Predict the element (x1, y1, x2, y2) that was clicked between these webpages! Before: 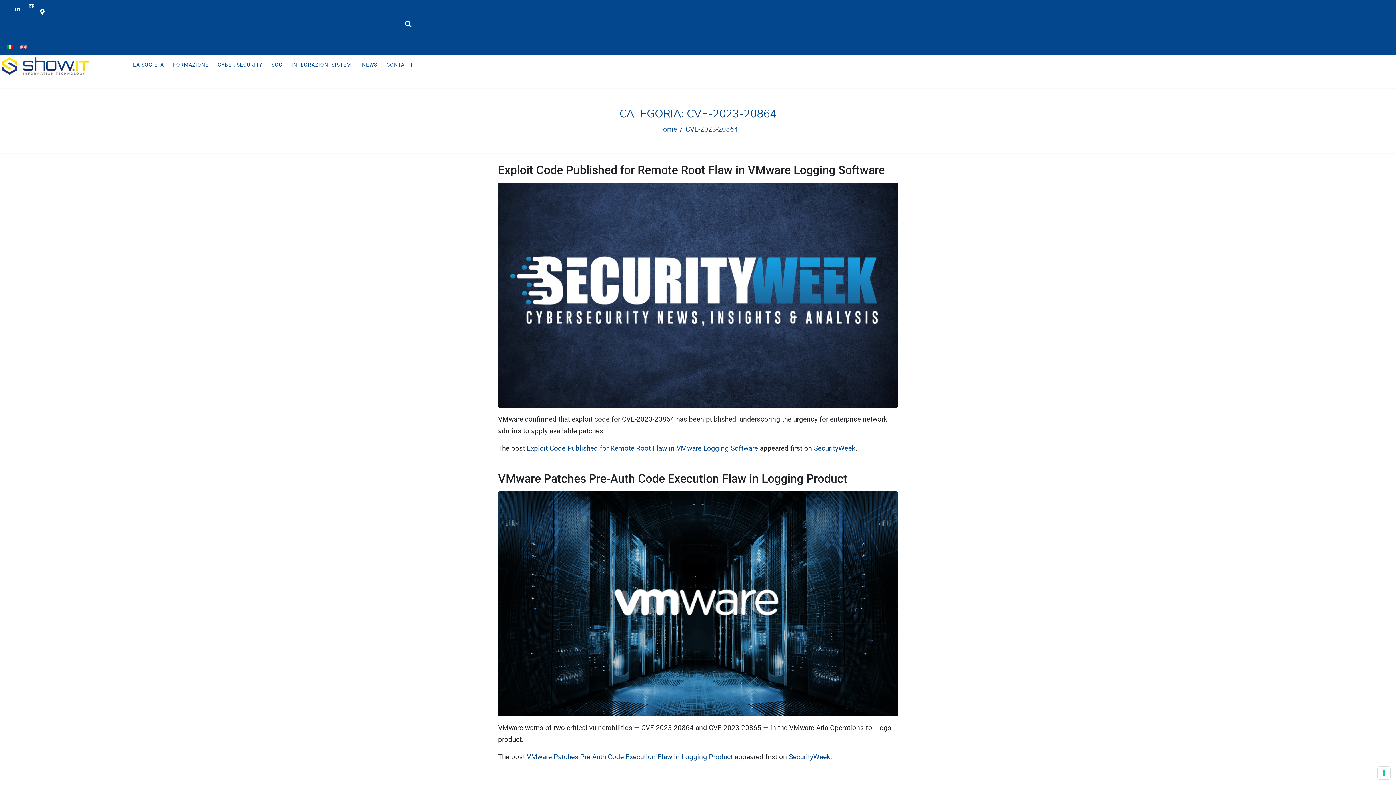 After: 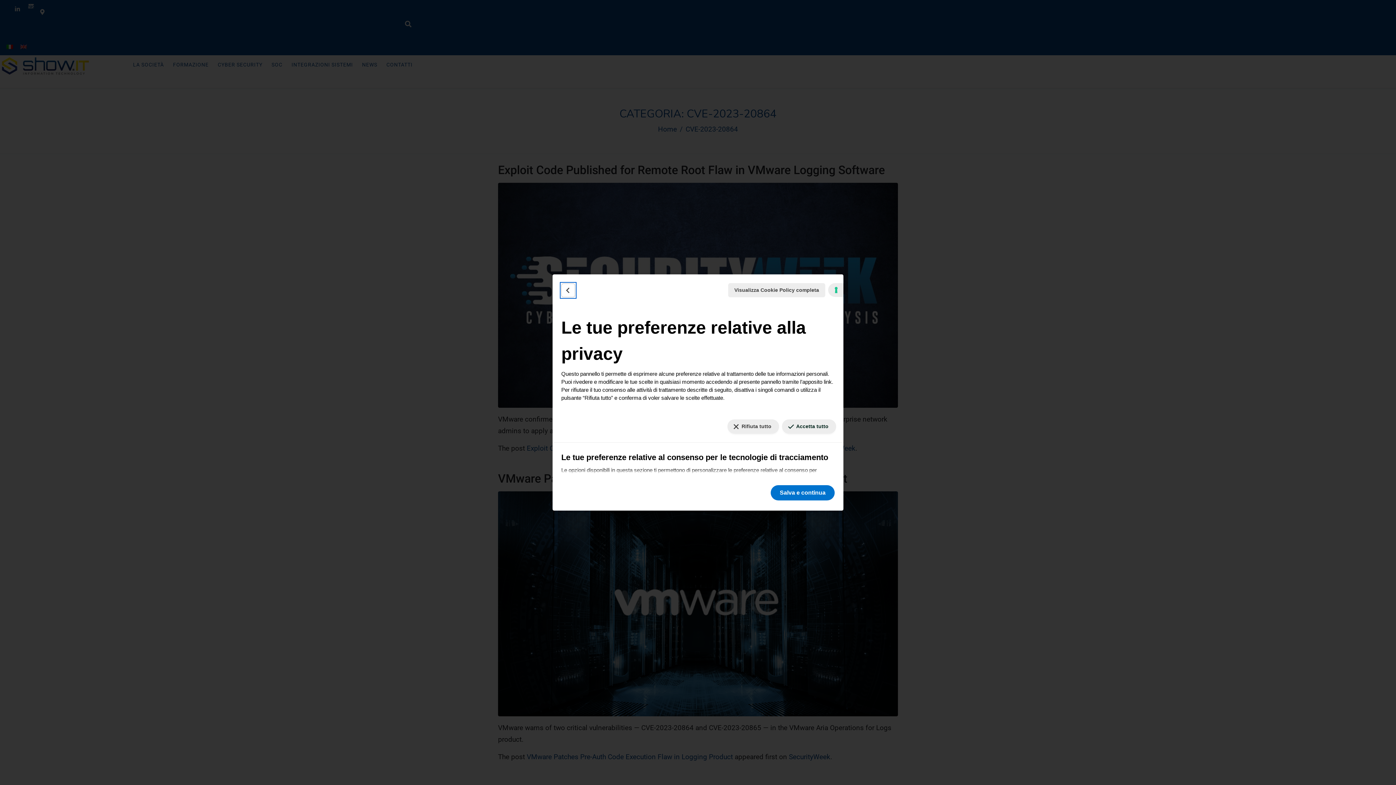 Action: bbox: (1378, 767, 1390, 779) label: Le tue preferenze relative al consenso per le tecnologie di tracciamento